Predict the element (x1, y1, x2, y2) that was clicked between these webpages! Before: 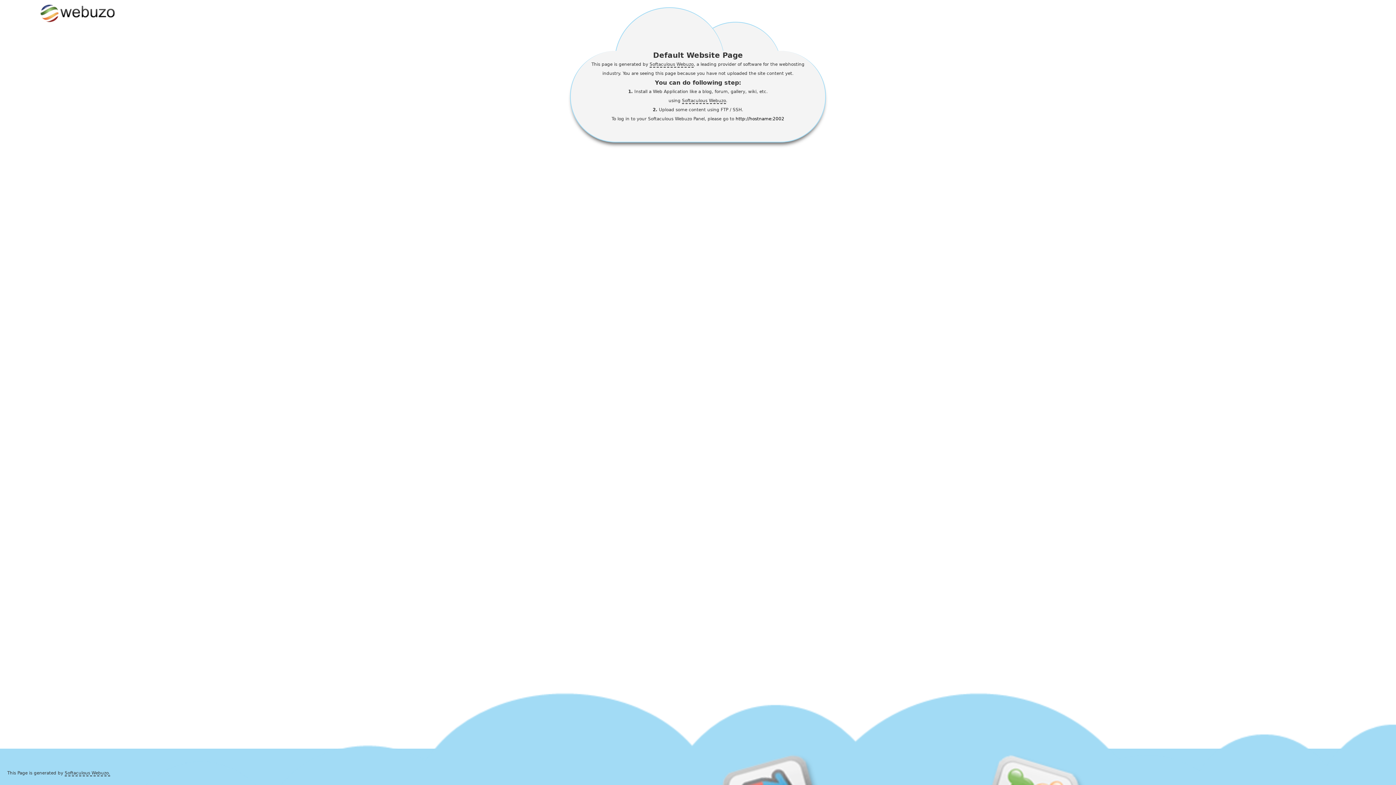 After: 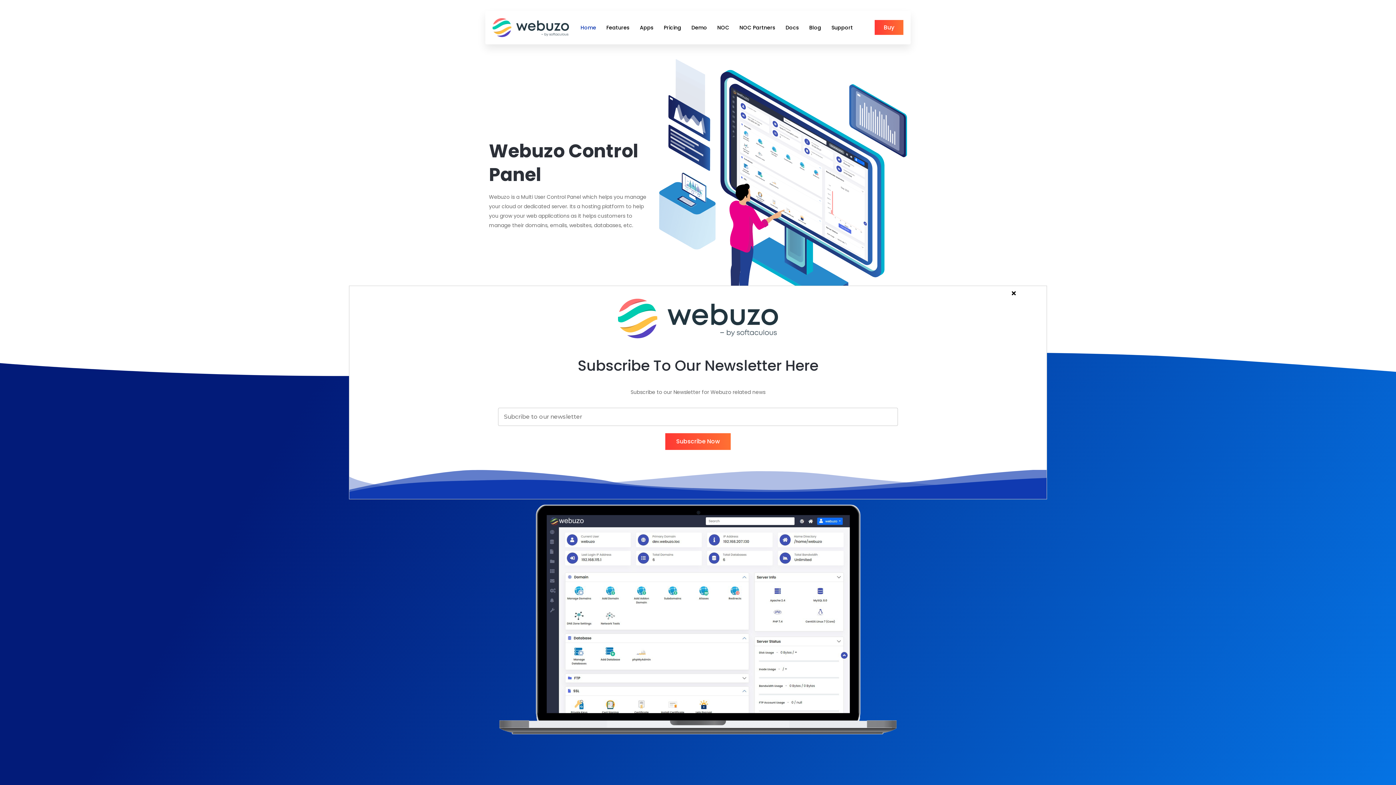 Action: label: Softaculous Webuzo bbox: (682, 98, 726, 104)